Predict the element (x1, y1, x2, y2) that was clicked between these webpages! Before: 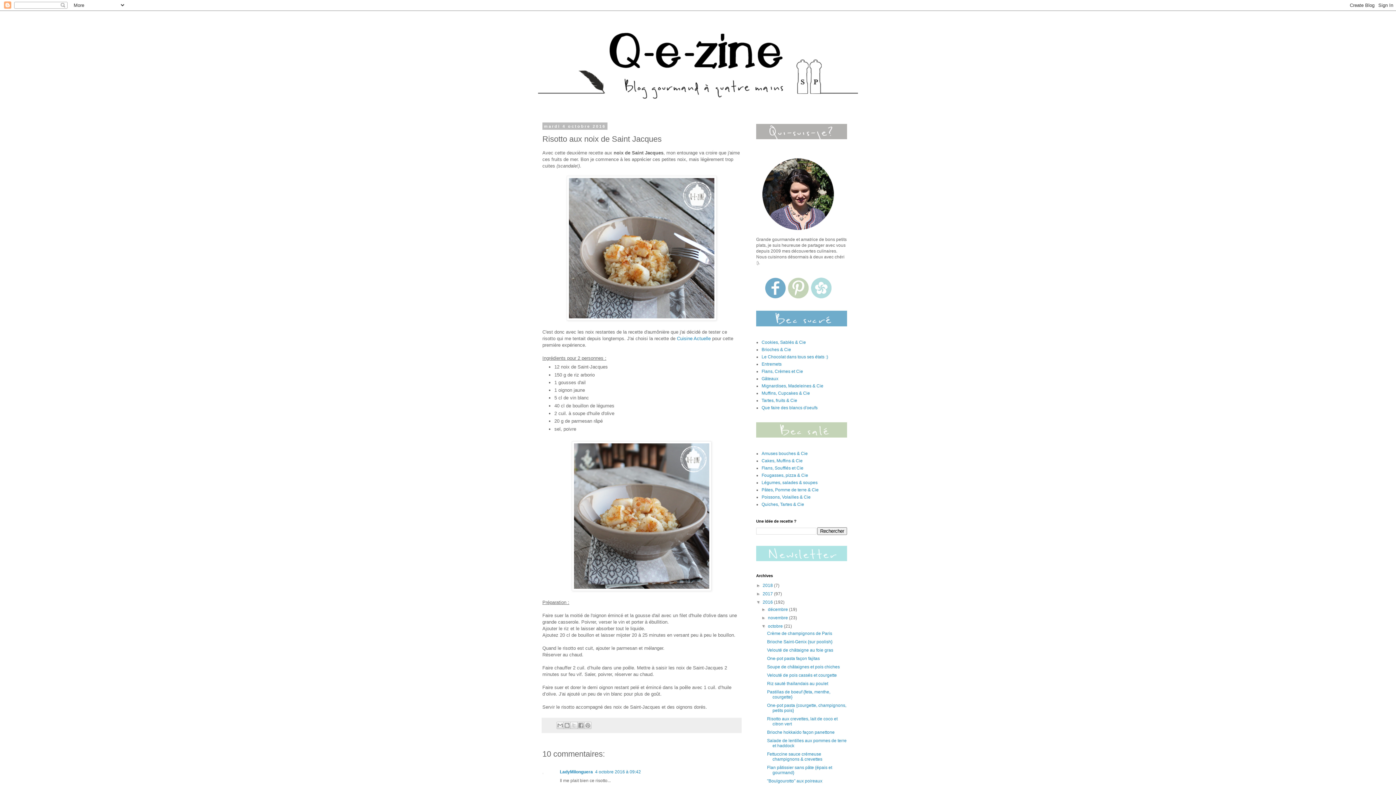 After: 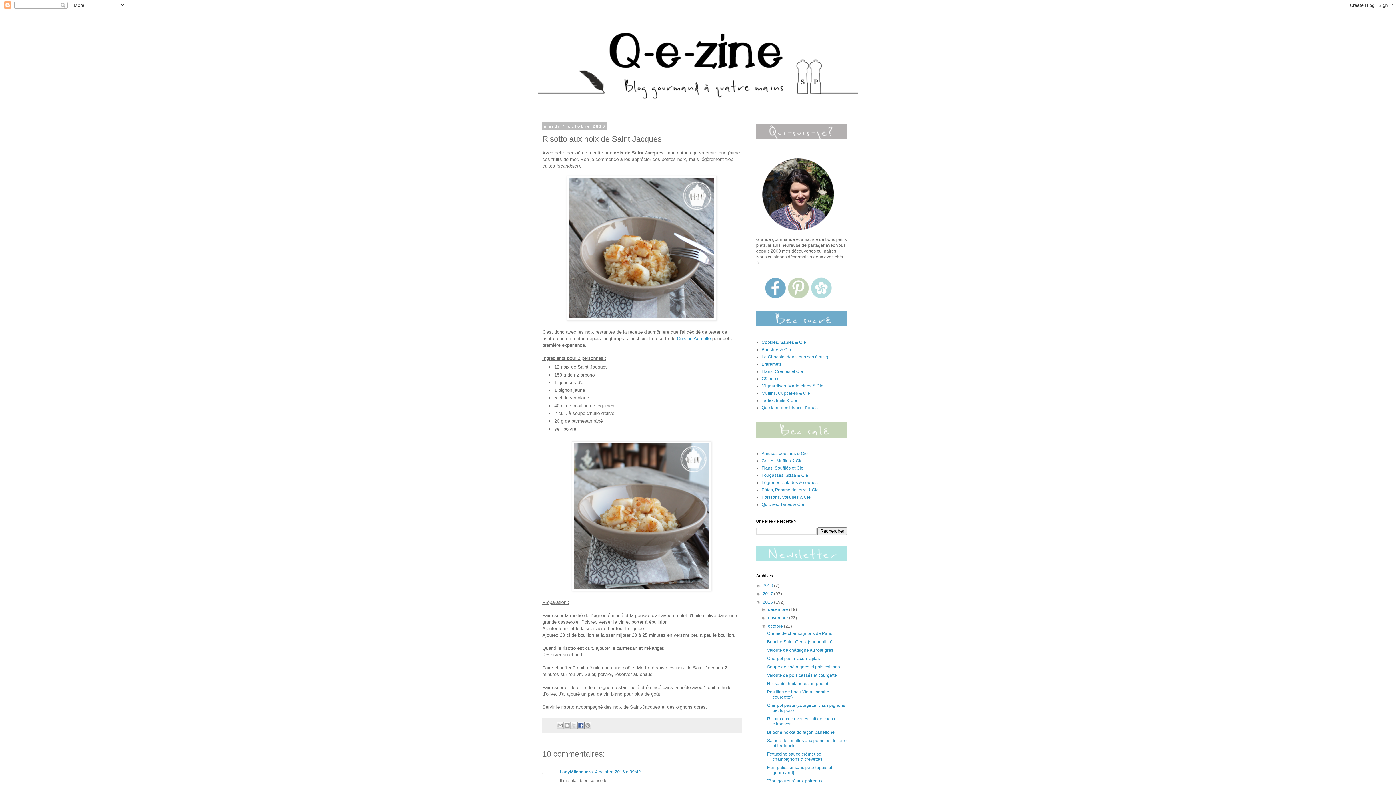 Action: bbox: (577, 722, 584, 729) label: Partager sur Facebook